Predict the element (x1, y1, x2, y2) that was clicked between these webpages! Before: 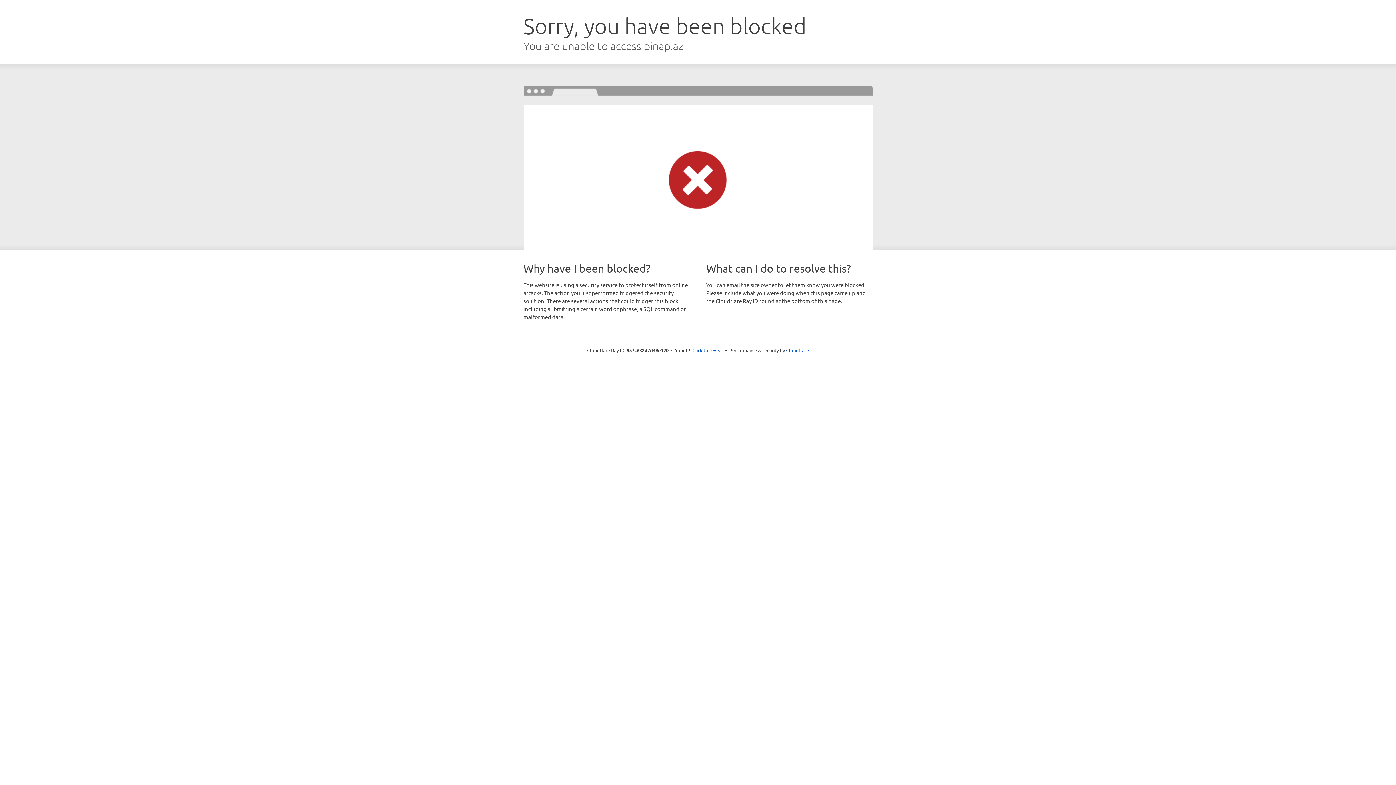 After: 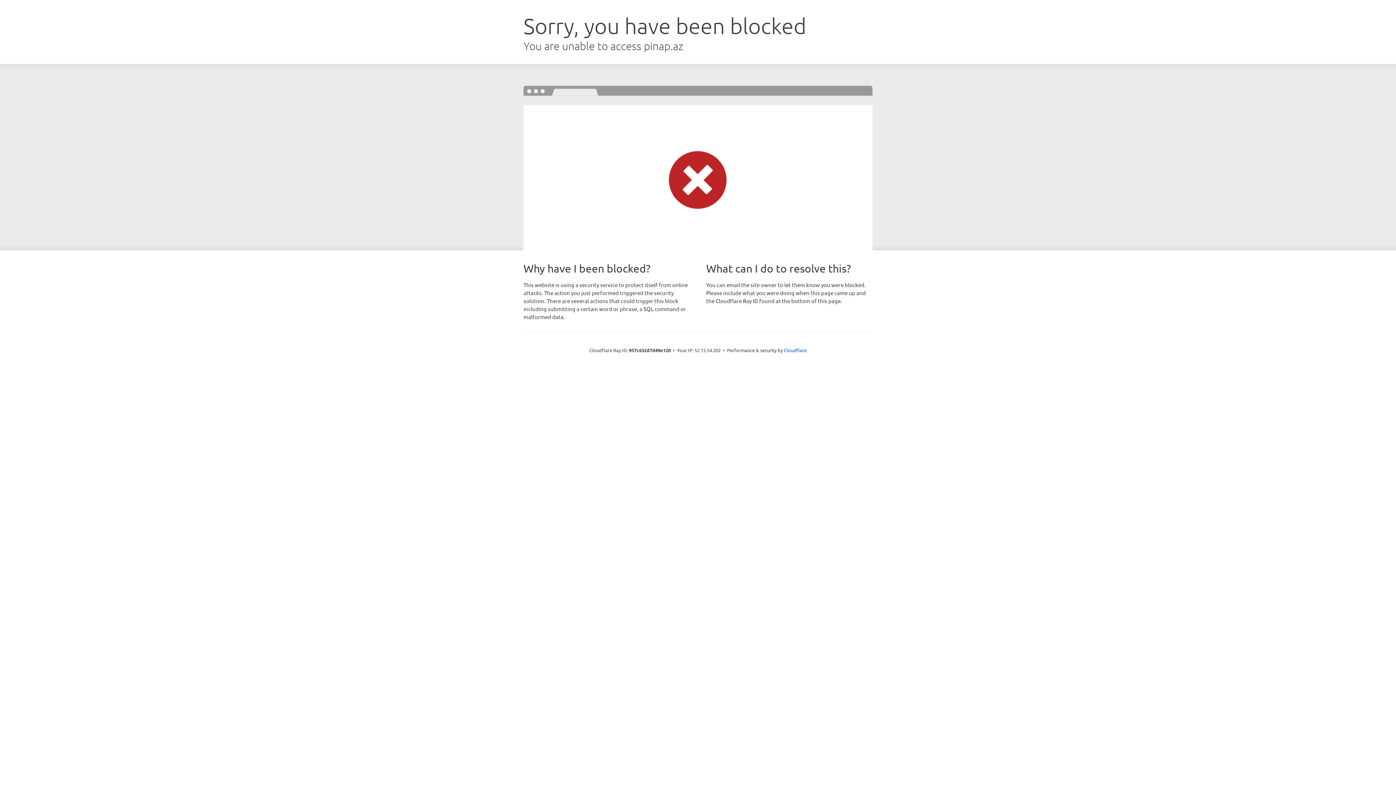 Action: bbox: (692, 346, 723, 353) label: Click to reveal